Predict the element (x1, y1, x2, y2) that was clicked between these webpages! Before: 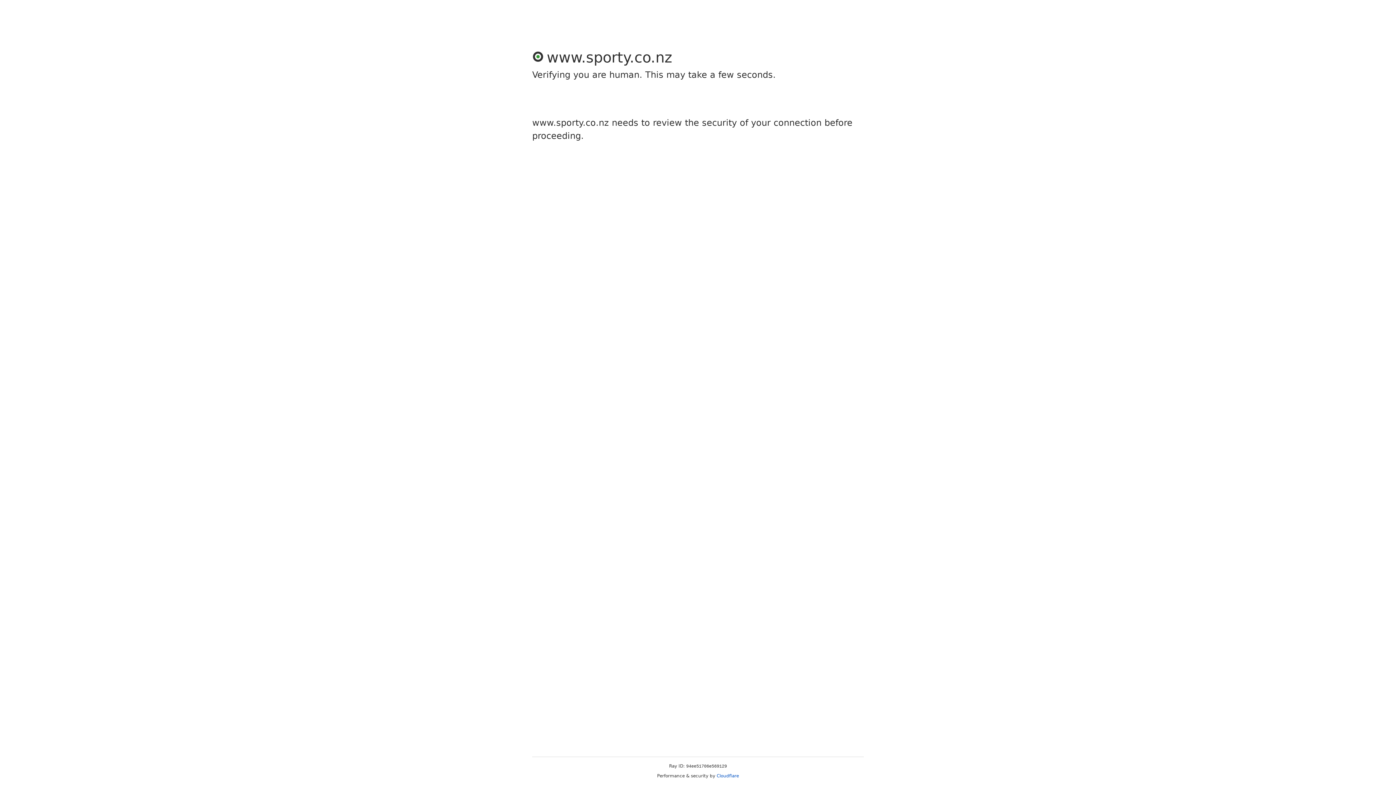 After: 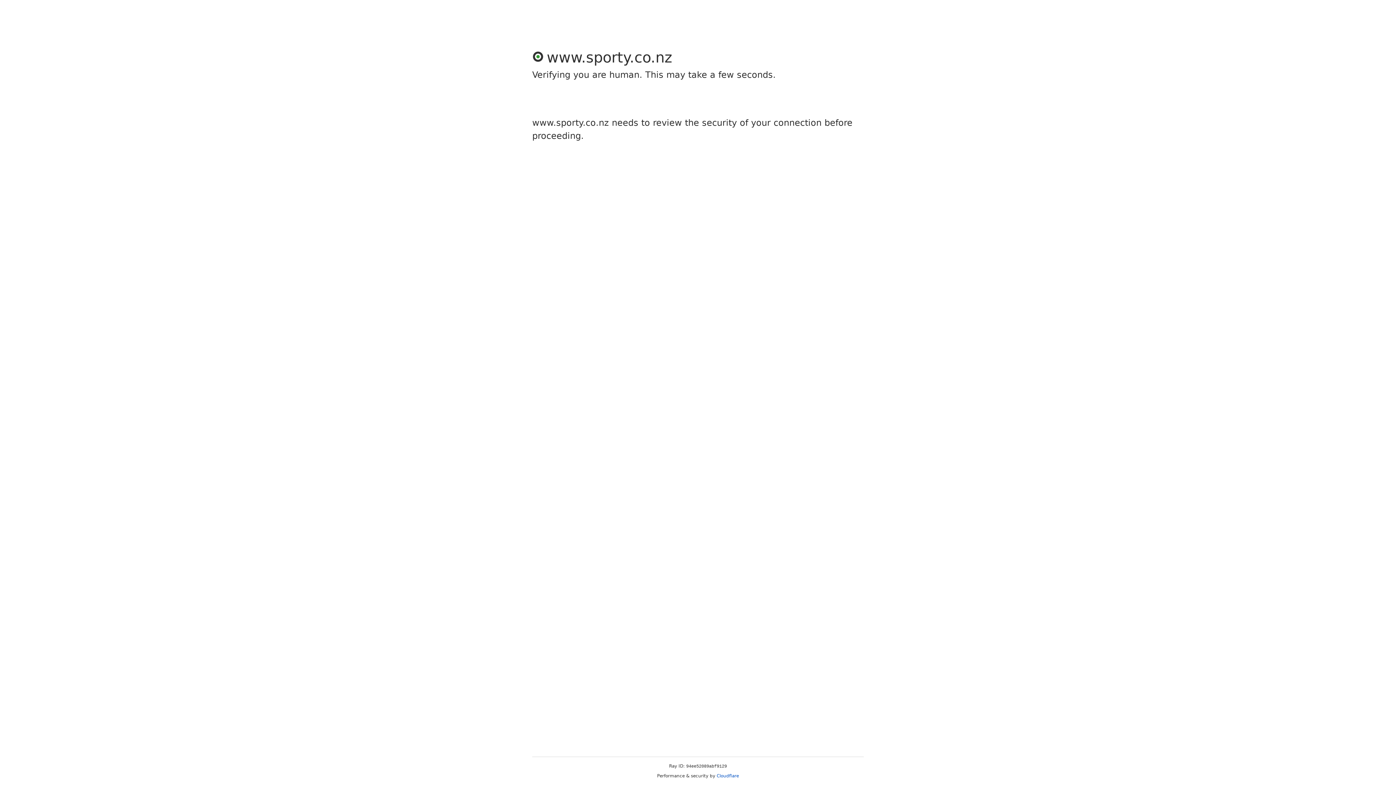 Action: label: Cloudflare bbox: (716, 773, 739, 778)